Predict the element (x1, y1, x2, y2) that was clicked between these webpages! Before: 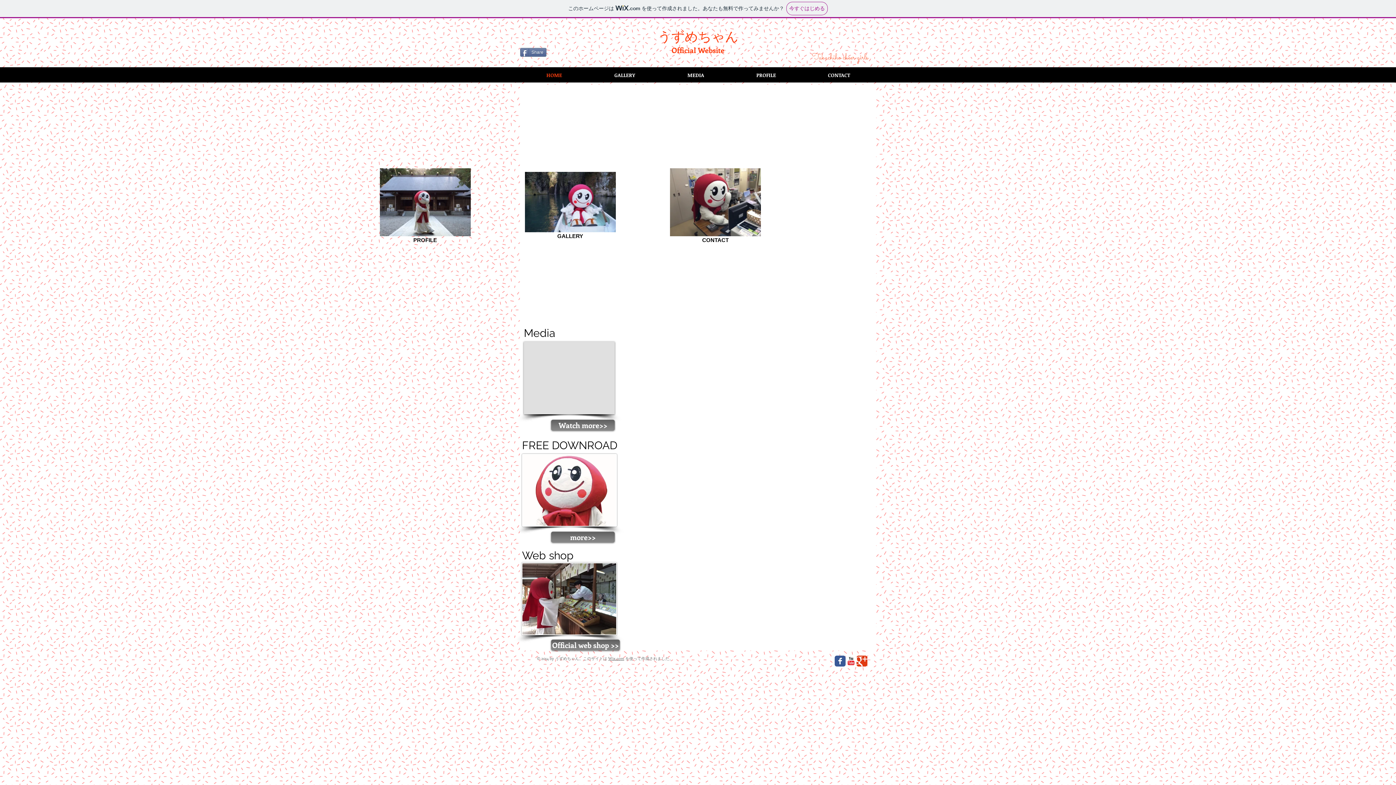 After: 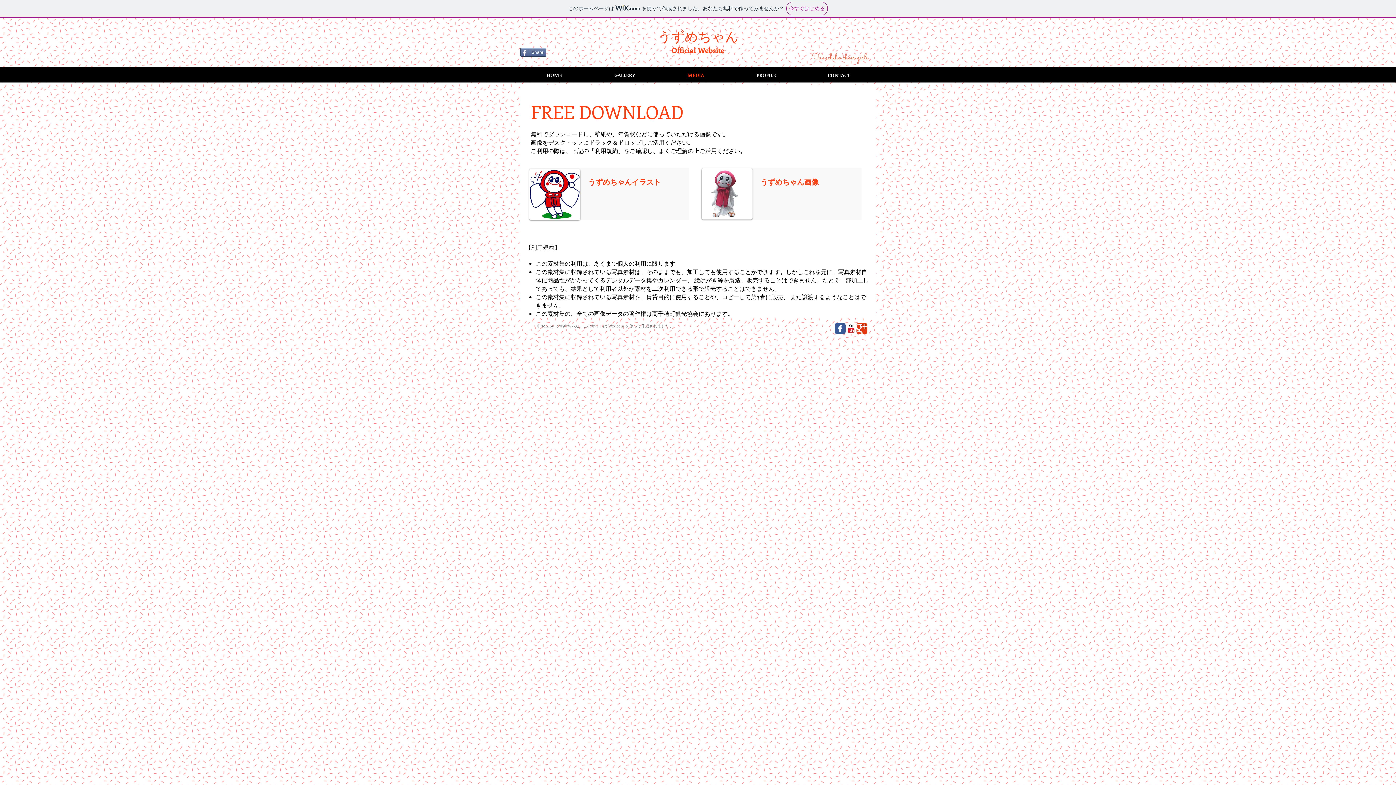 Action: bbox: (522, 454, 617, 526)